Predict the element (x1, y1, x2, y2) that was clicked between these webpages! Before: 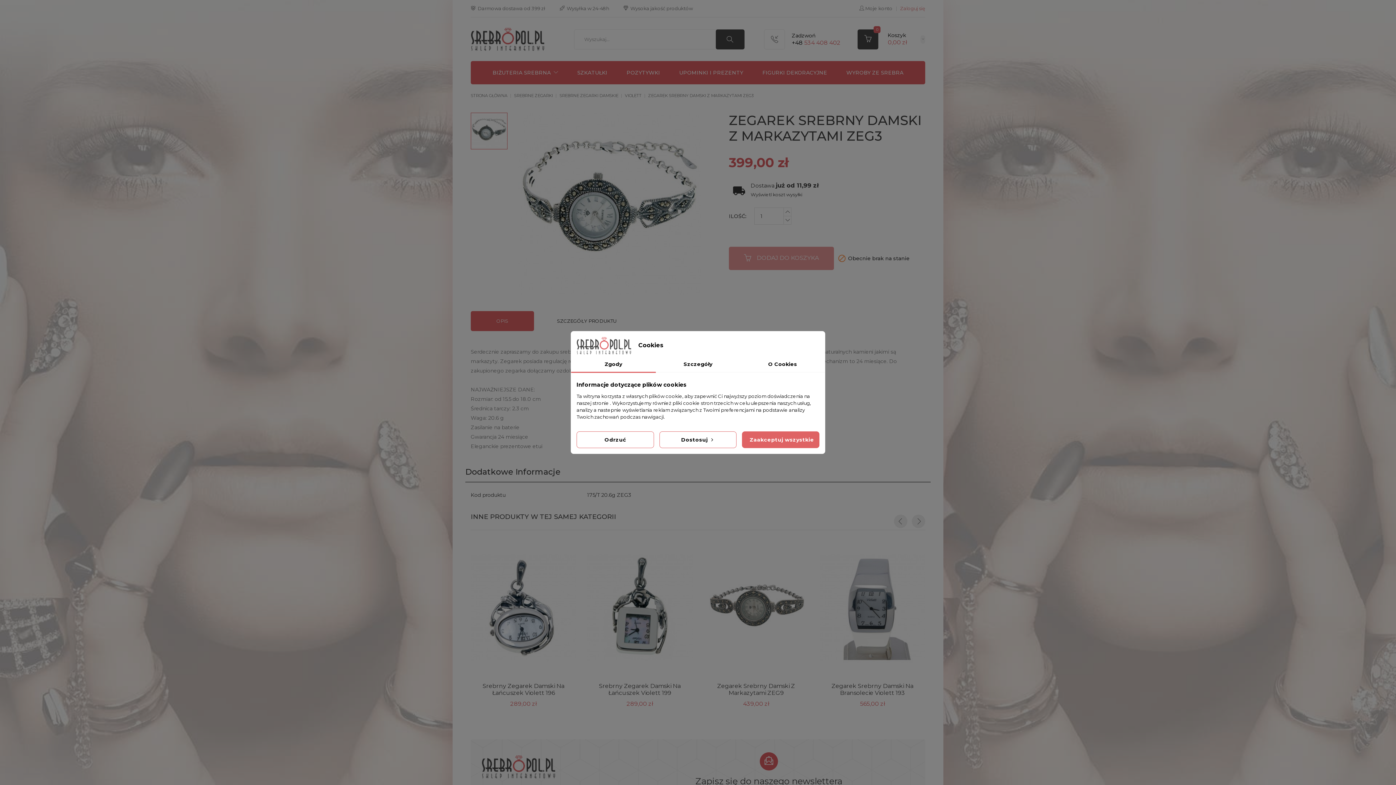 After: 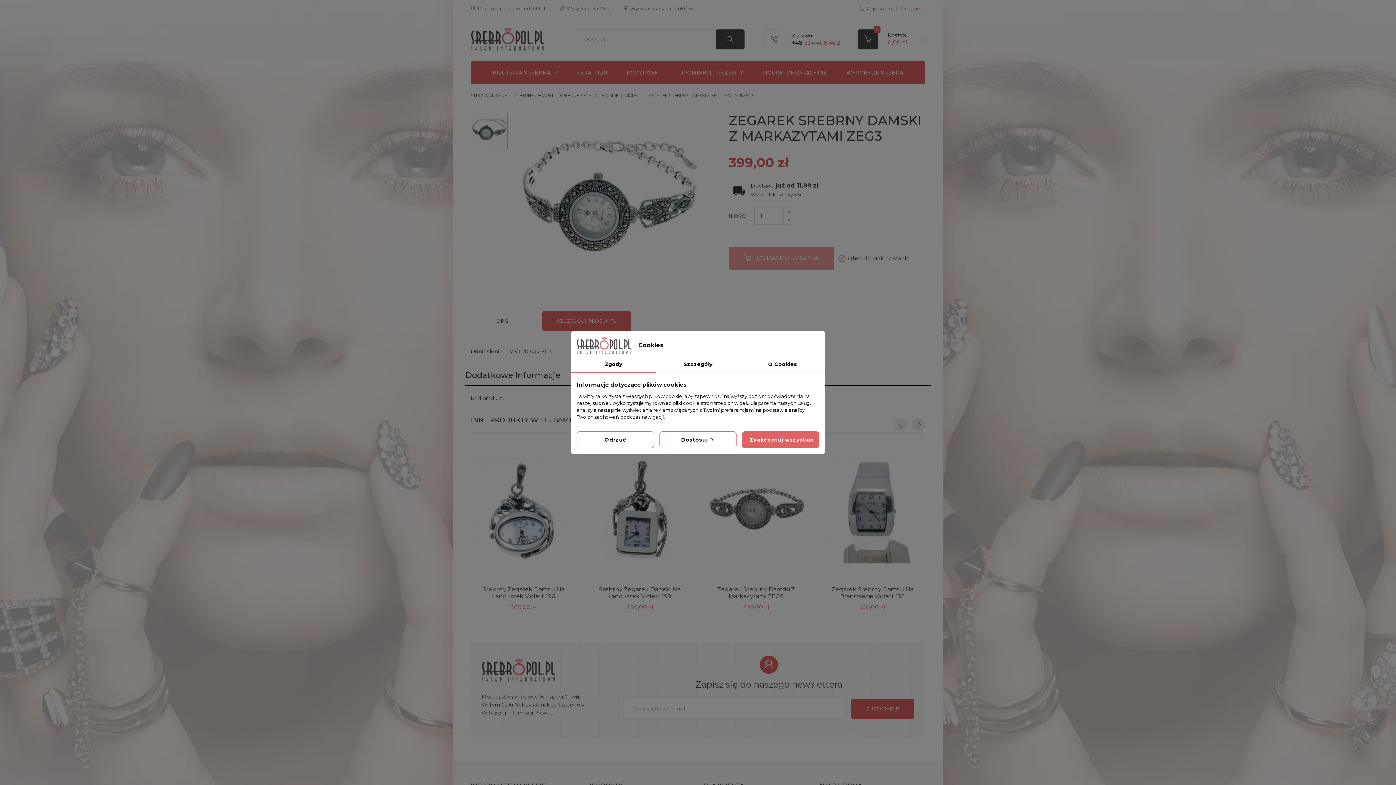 Action: bbox: (542, 311, 631, 331) label: SZCZEGÓŁY PRODUKTU